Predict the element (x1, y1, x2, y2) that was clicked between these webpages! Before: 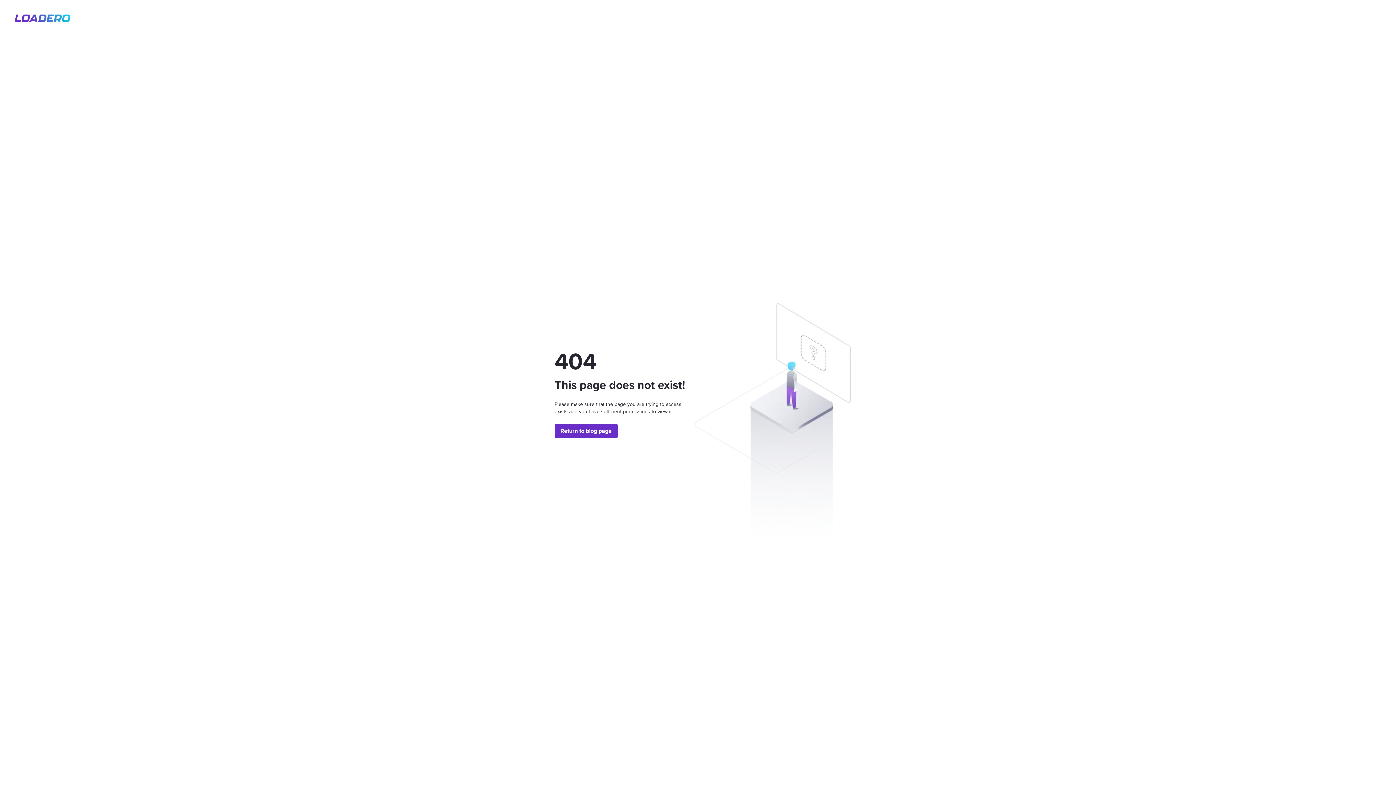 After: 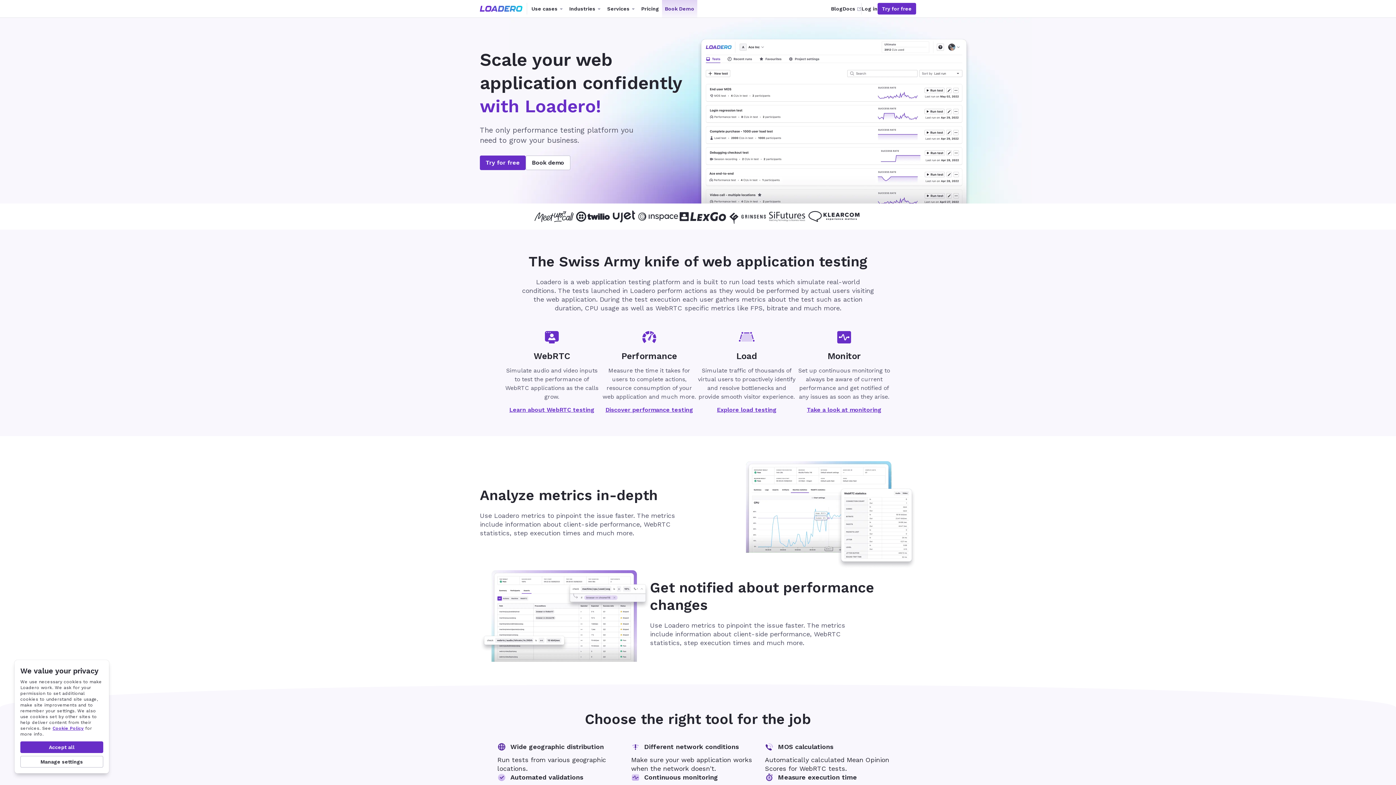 Action: bbox: (14, 14, 70, 24)